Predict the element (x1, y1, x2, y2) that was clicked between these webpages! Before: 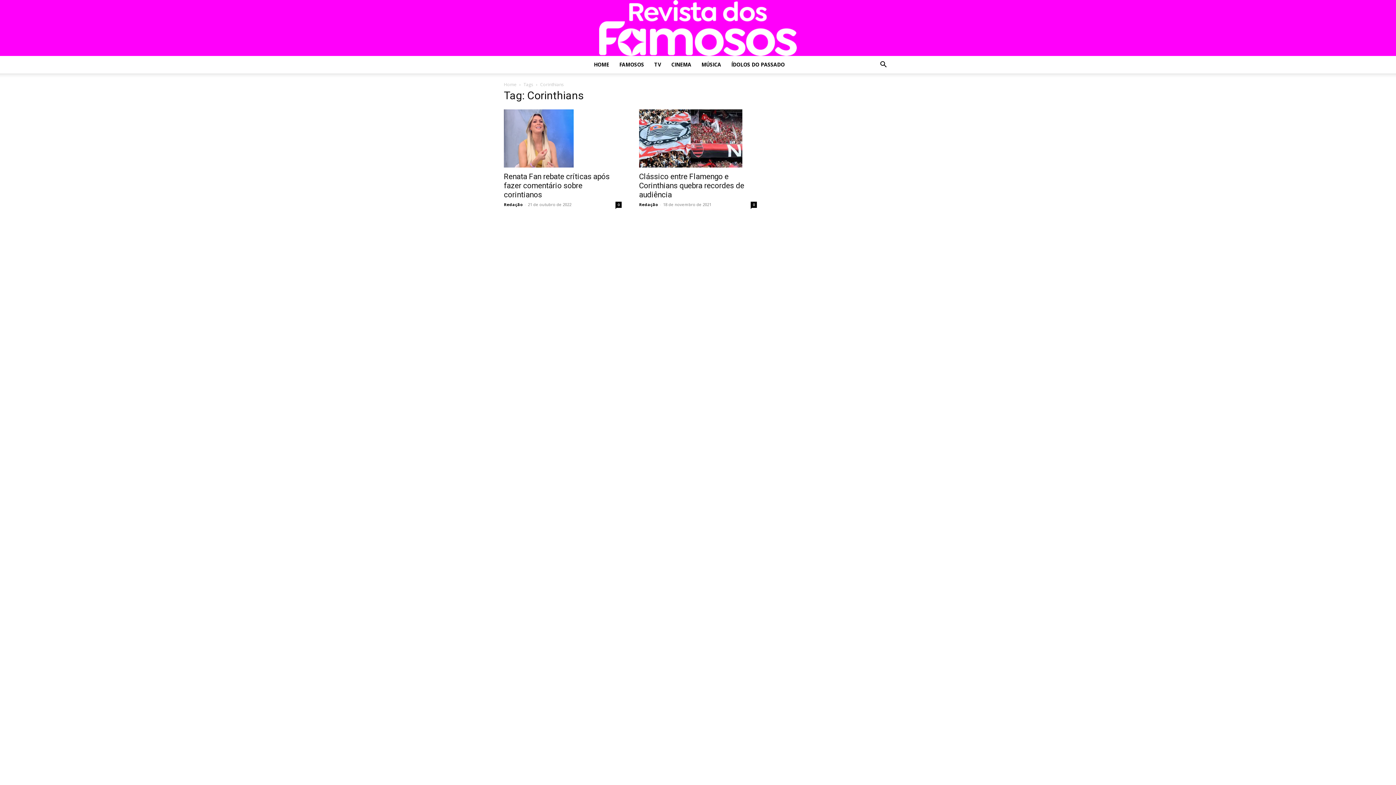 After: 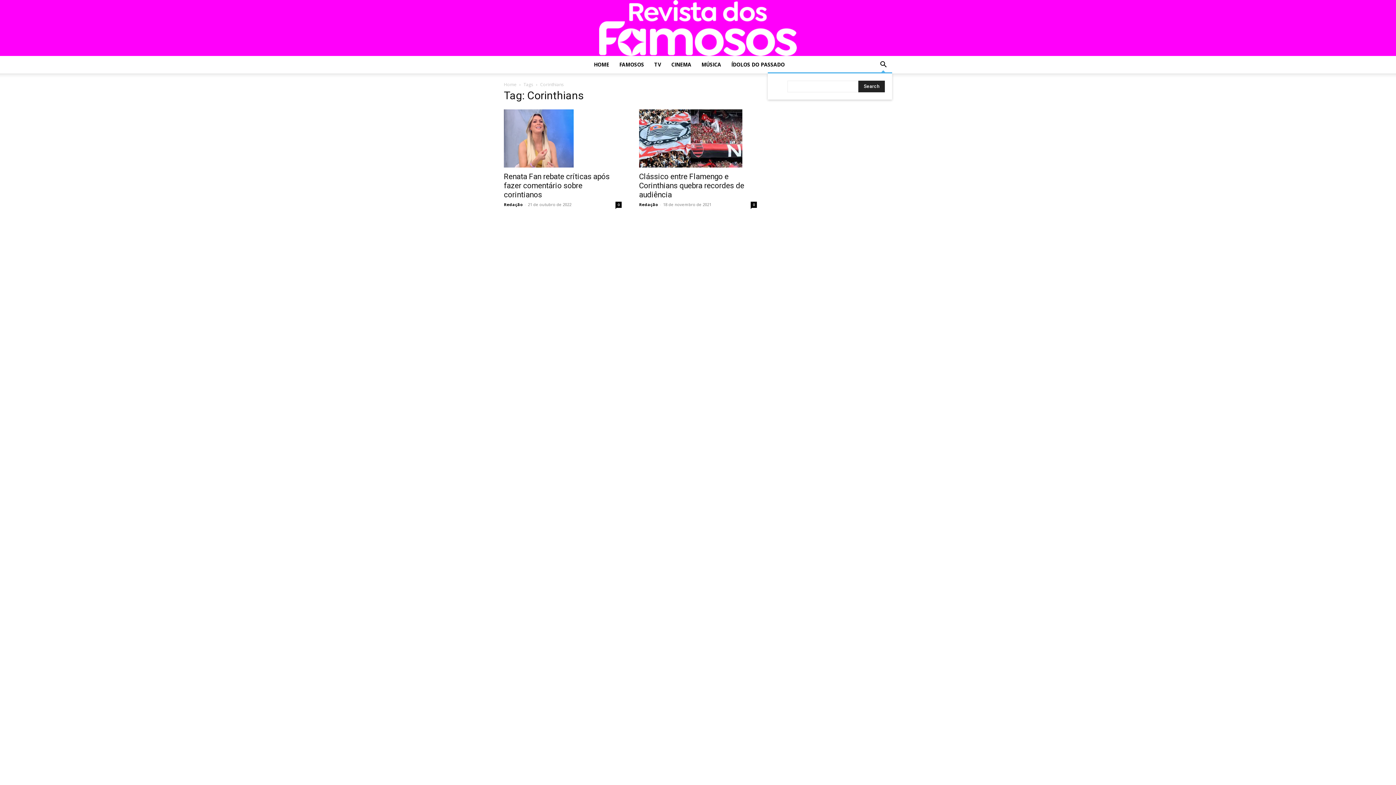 Action: label: Search bbox: (874, 61, 892, 68)